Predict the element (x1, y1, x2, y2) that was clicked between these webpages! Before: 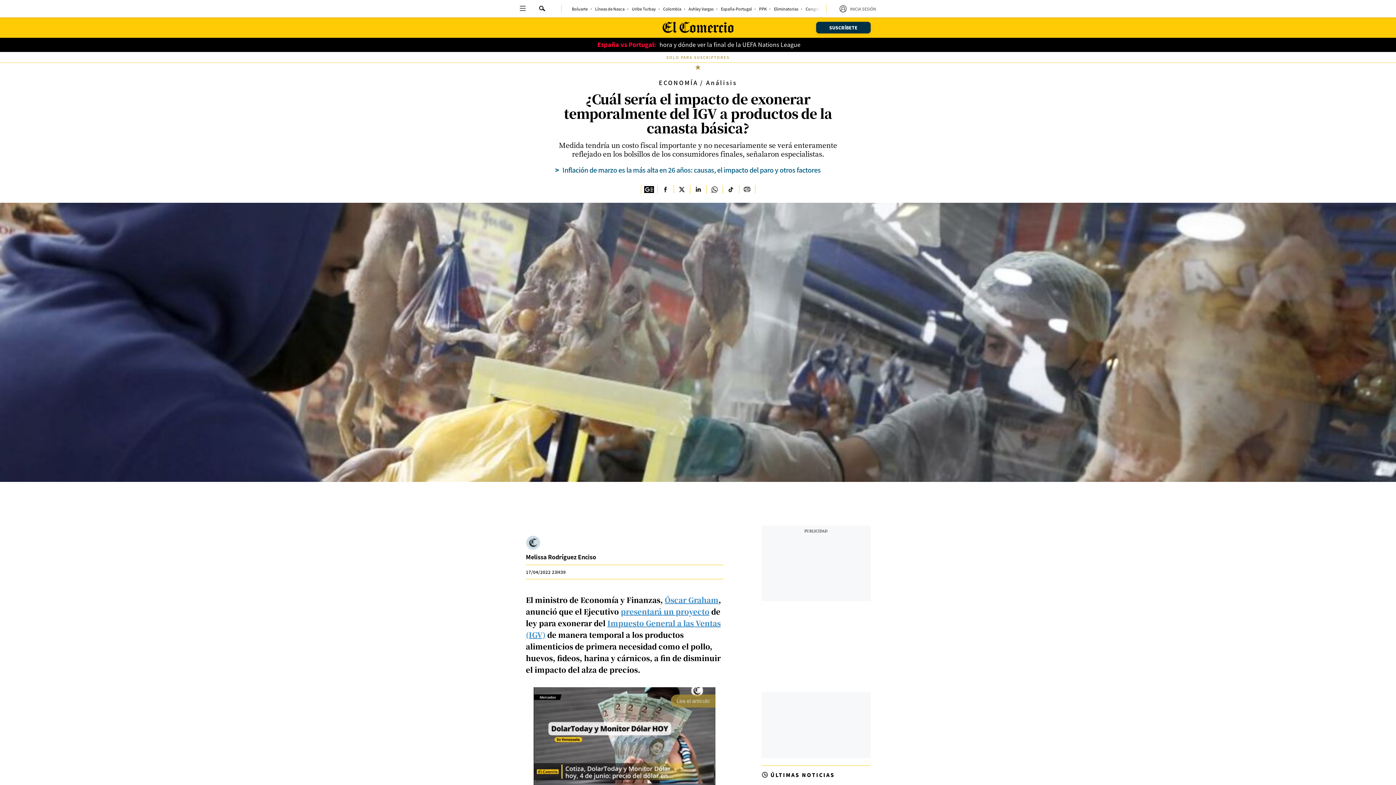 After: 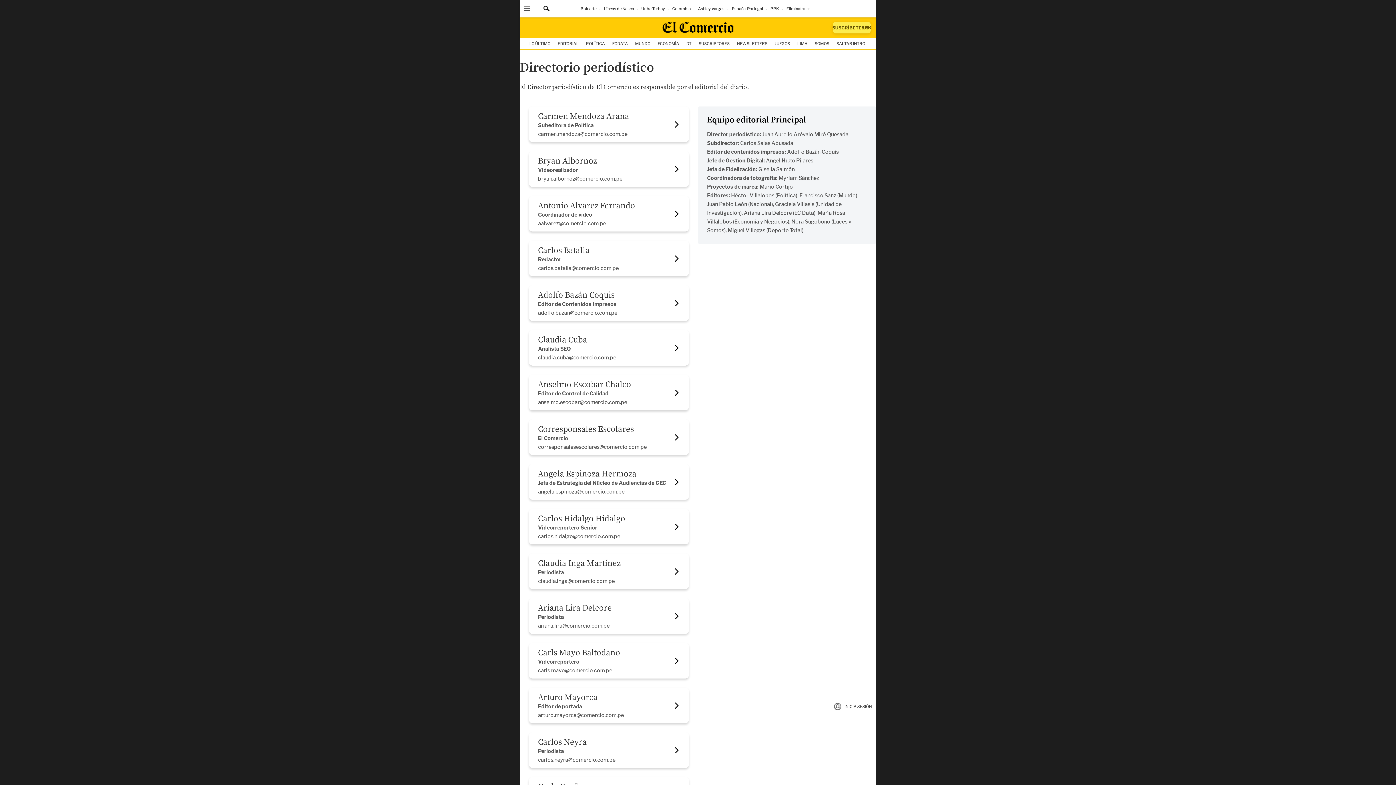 Action: bbox: (526, 544, 540, 552)